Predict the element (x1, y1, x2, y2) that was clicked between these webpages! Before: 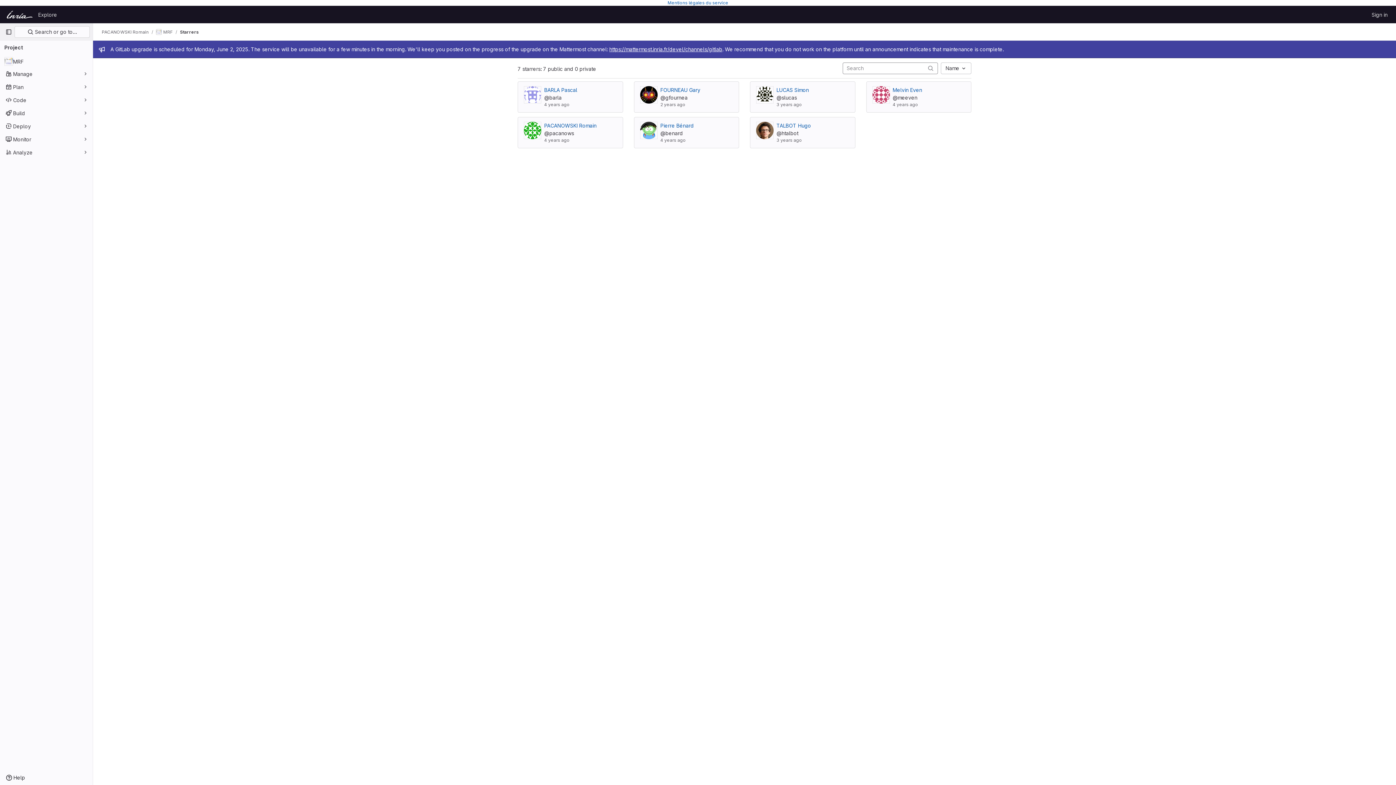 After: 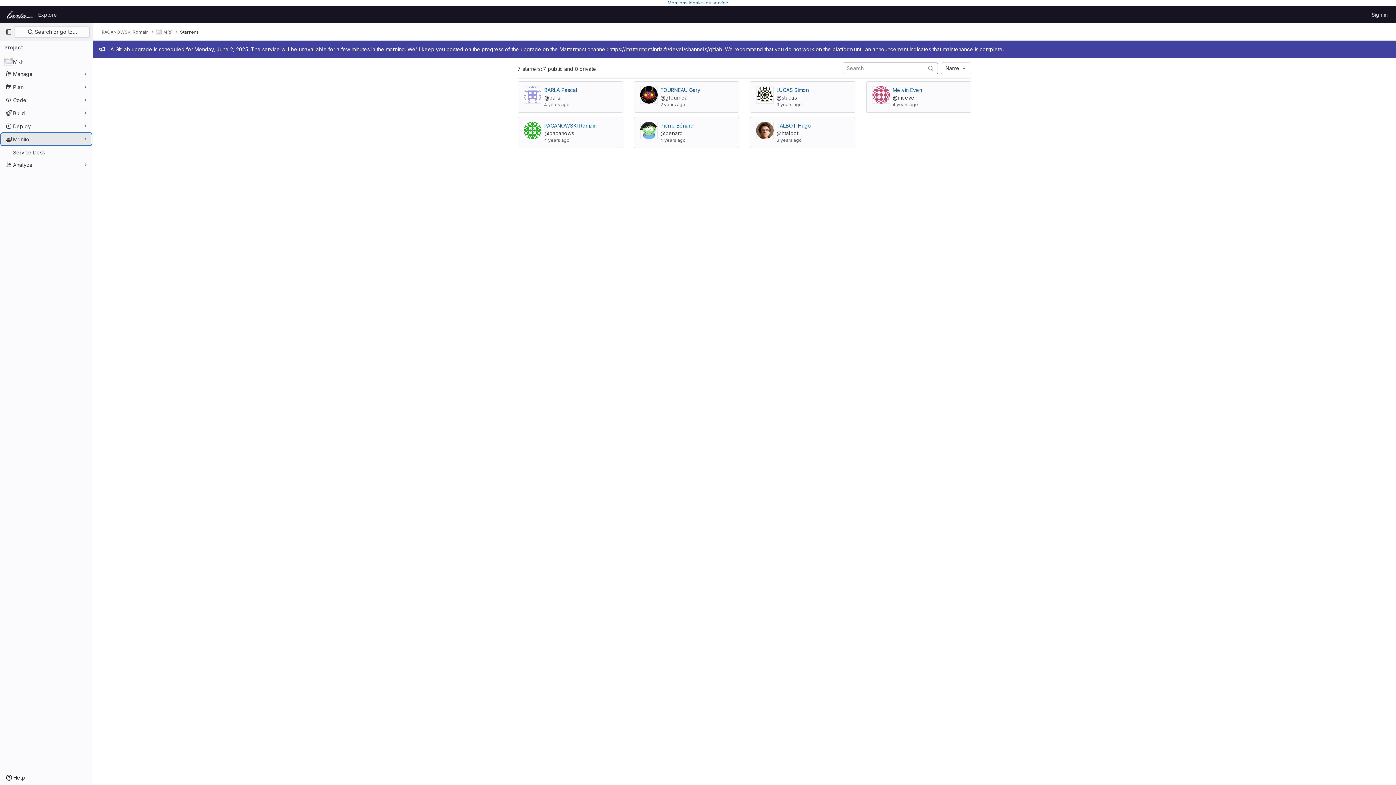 Action: label: Monitor bbox: (1, 133, 91, 145)